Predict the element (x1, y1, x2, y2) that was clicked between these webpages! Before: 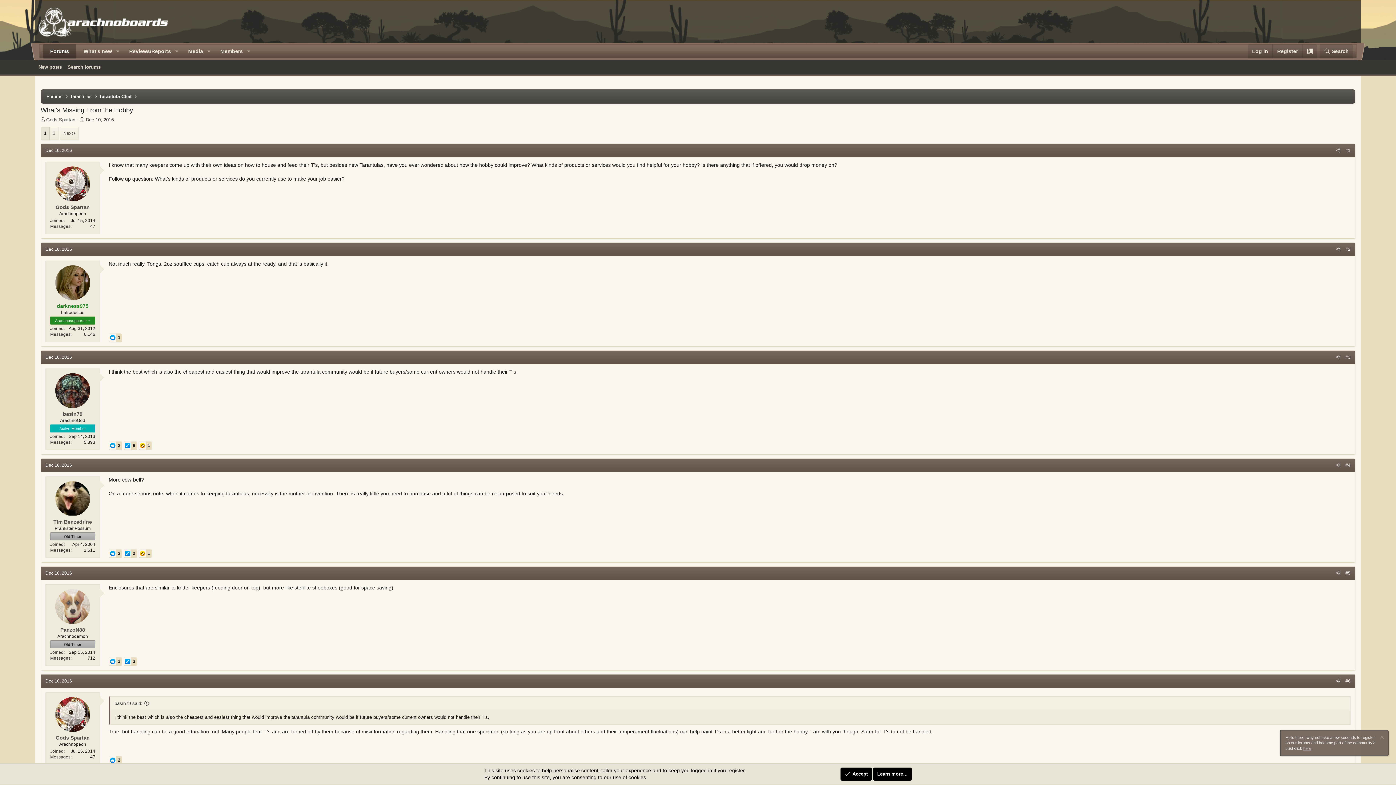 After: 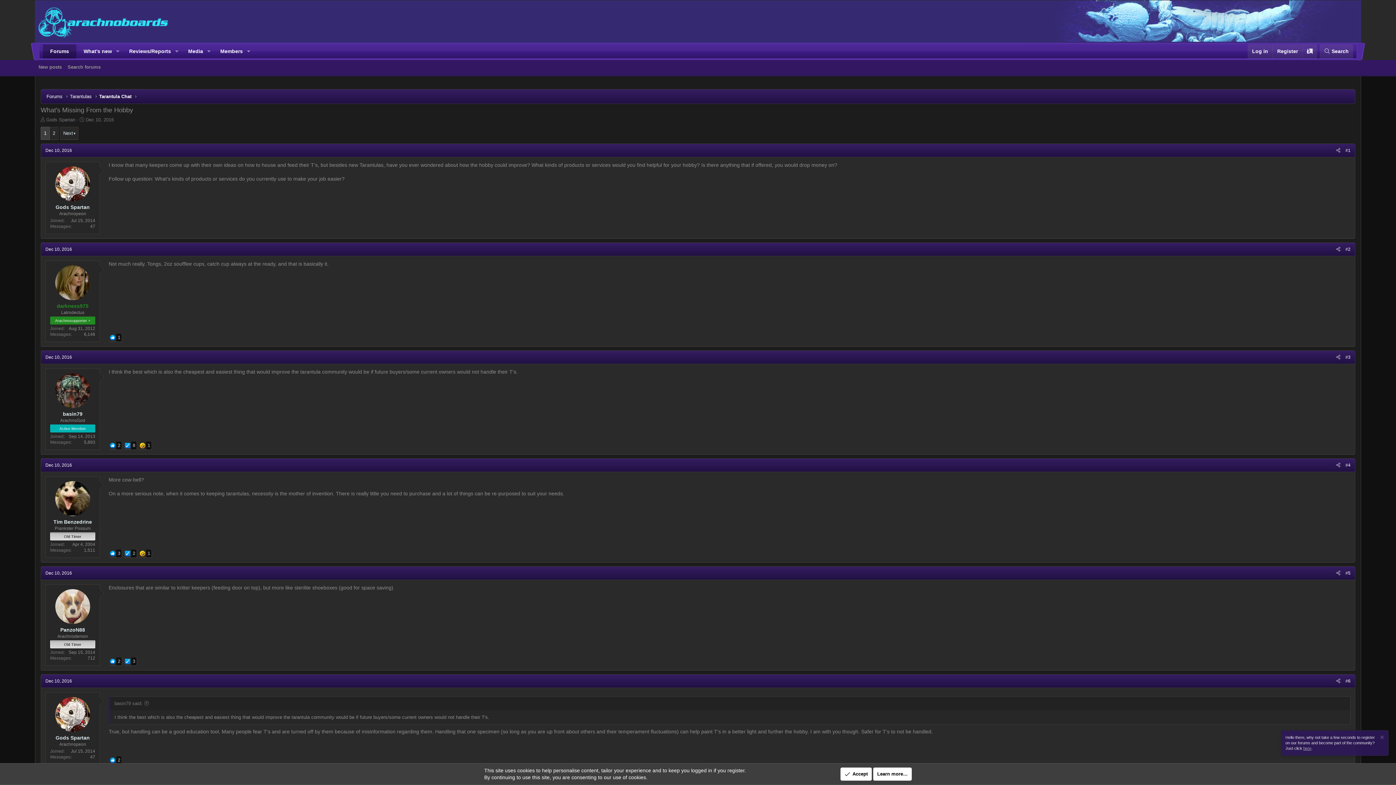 Action: bbox: (1302, 44, 1317, 58)